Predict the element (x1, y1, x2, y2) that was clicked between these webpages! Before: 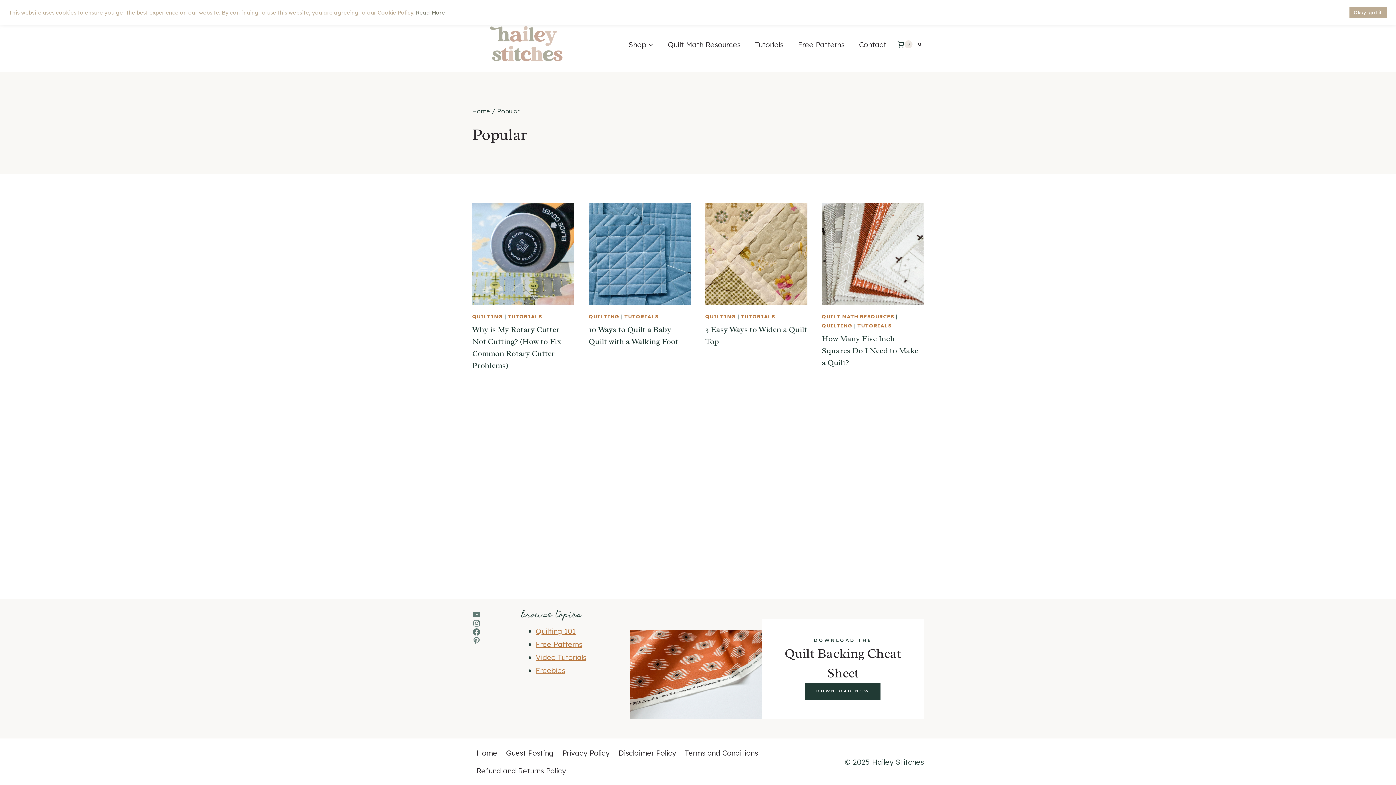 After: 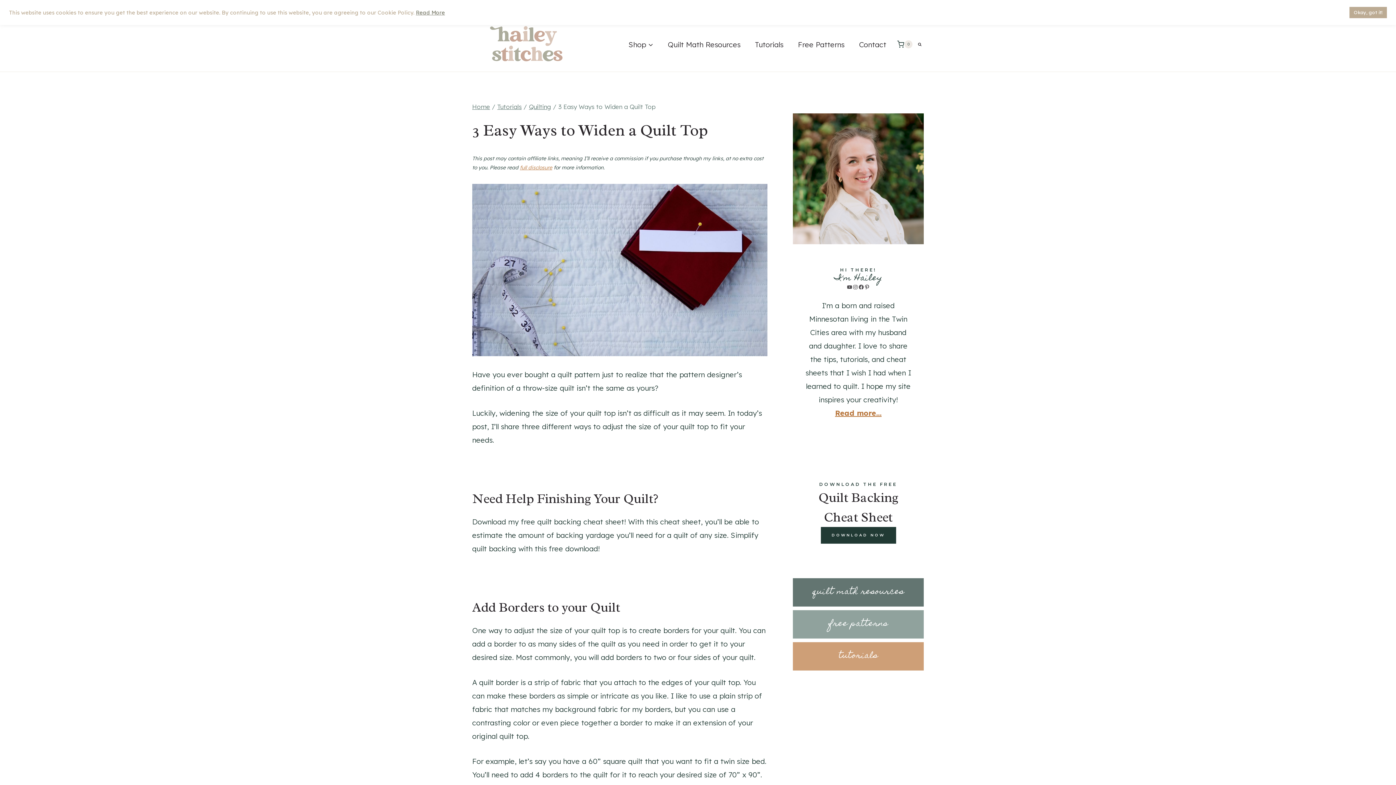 Action: bbox: (705, 202, 807, 304)